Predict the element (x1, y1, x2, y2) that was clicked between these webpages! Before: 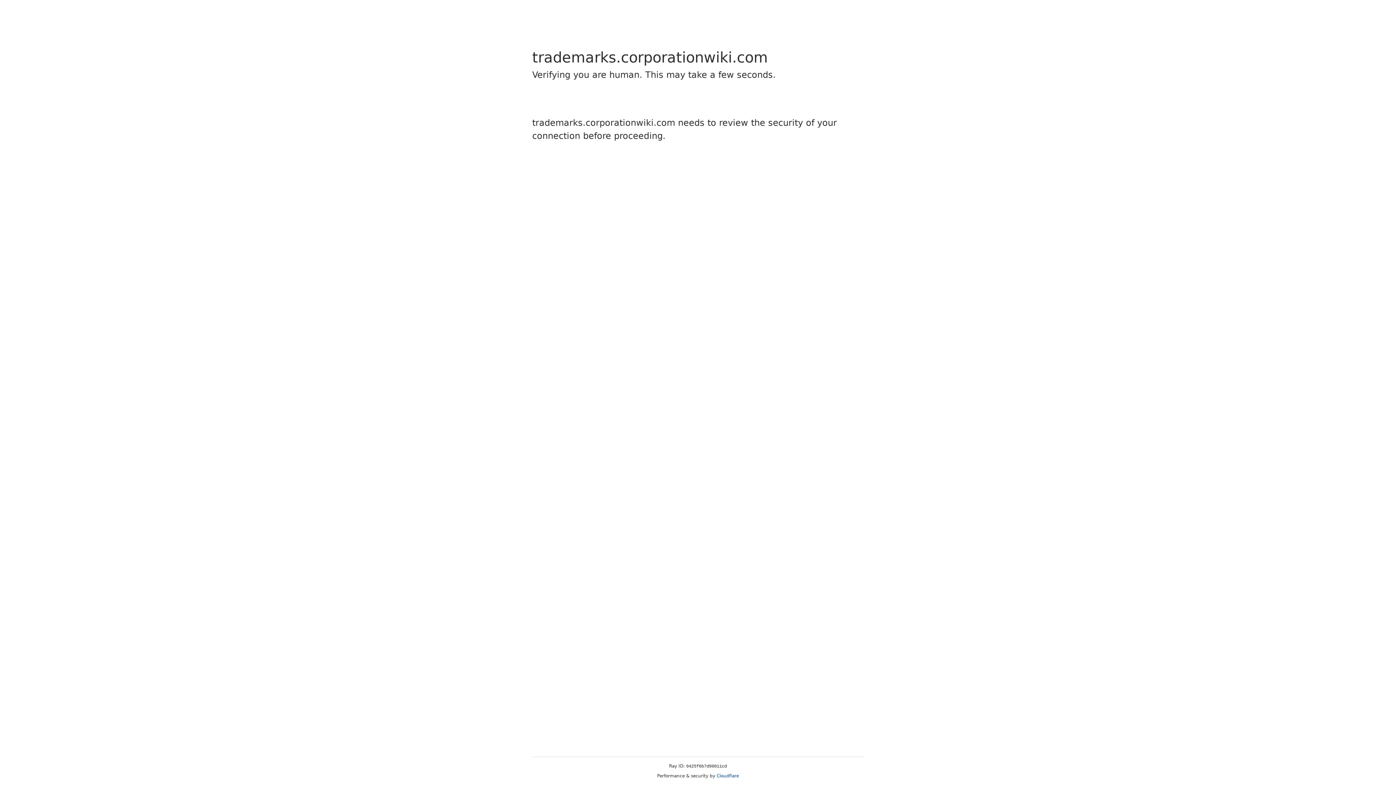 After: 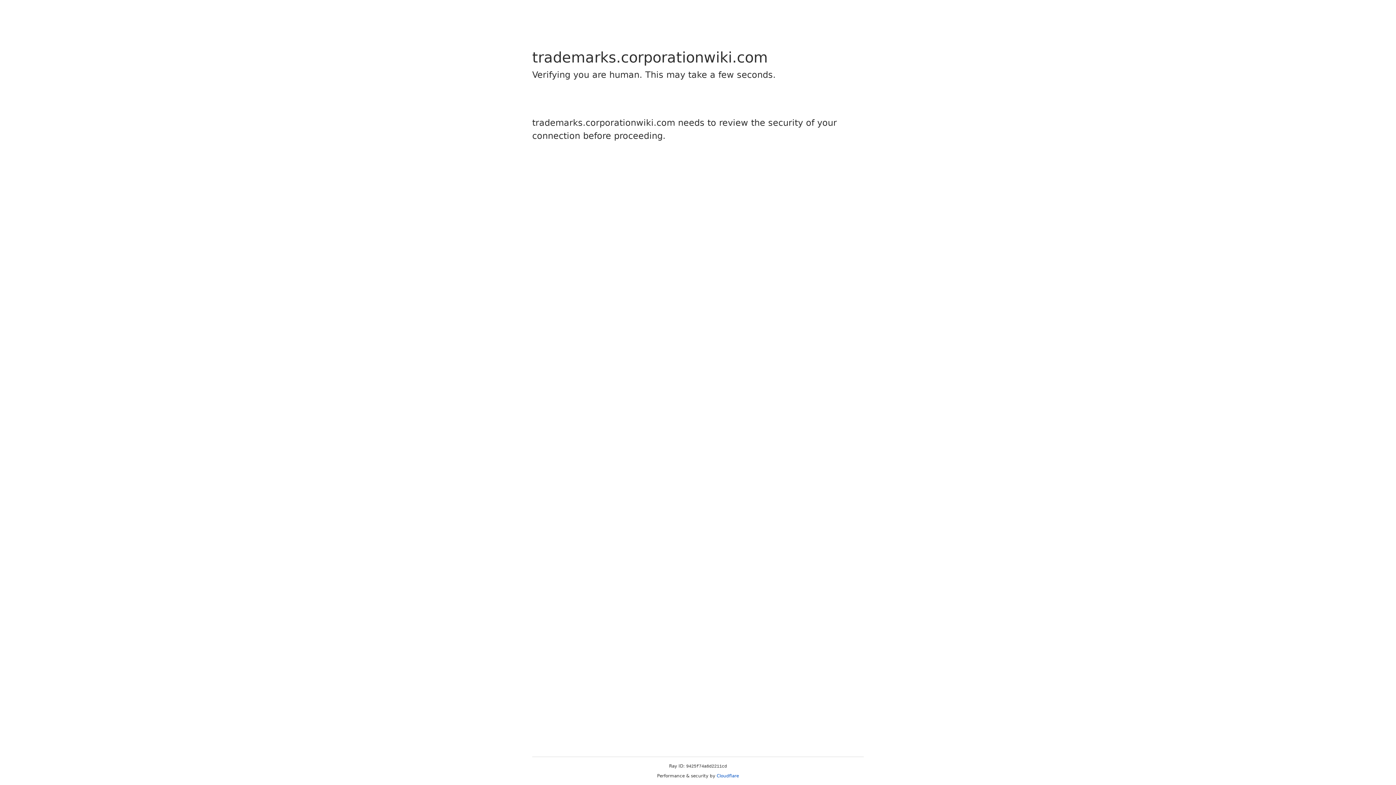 Action: bbox: (716, 773, 739, 778) label: Cloudflare